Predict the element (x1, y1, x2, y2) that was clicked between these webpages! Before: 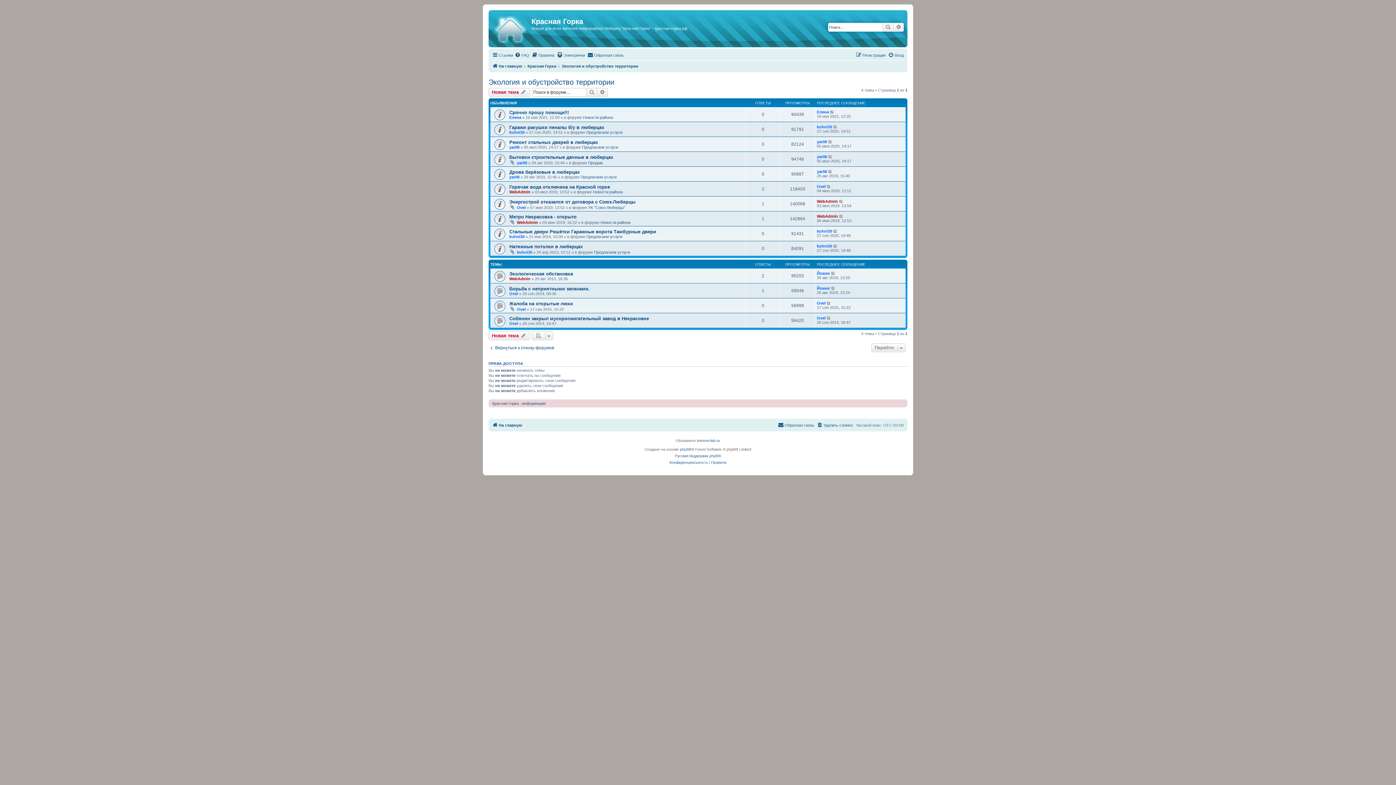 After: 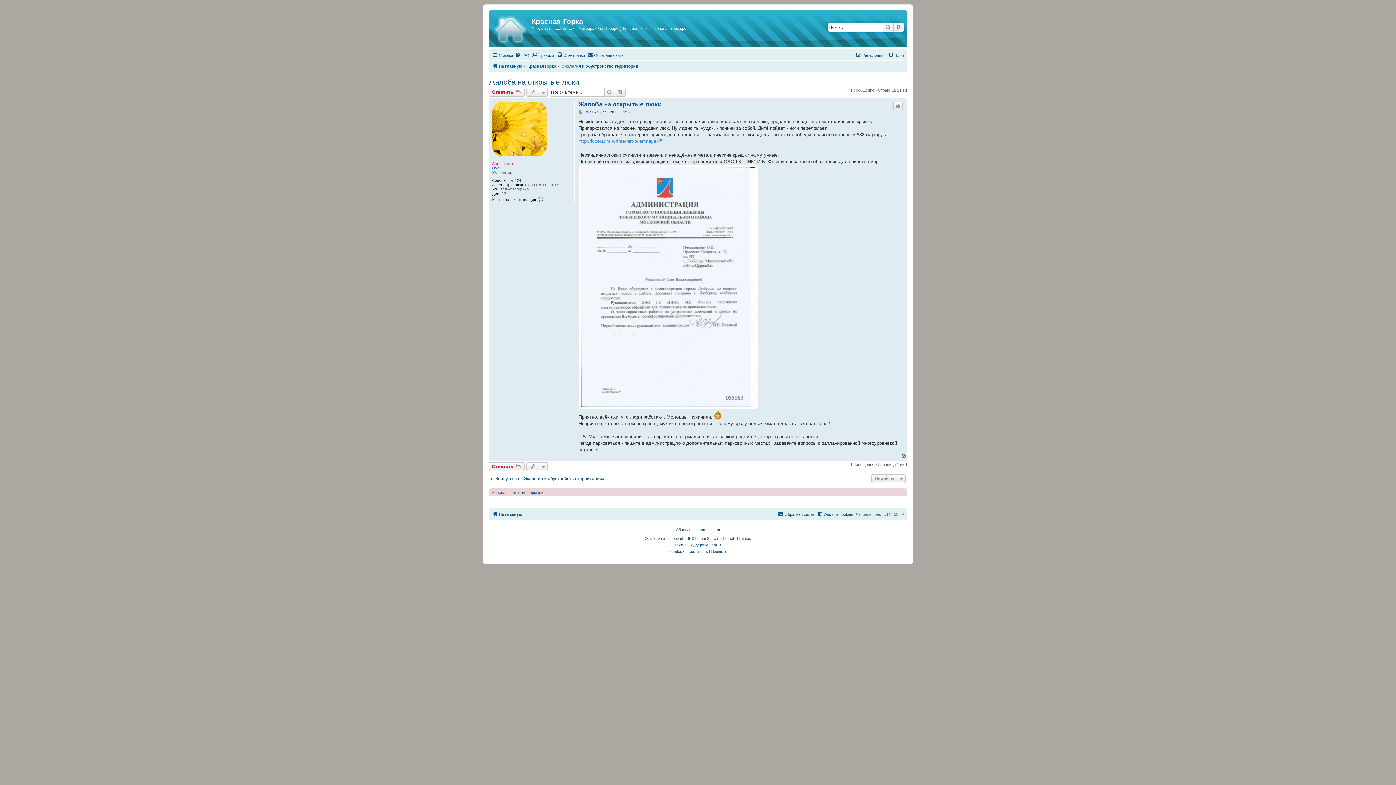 Action: label: Жалоба на открытые люки bbox: (509, 301, 573, 306)